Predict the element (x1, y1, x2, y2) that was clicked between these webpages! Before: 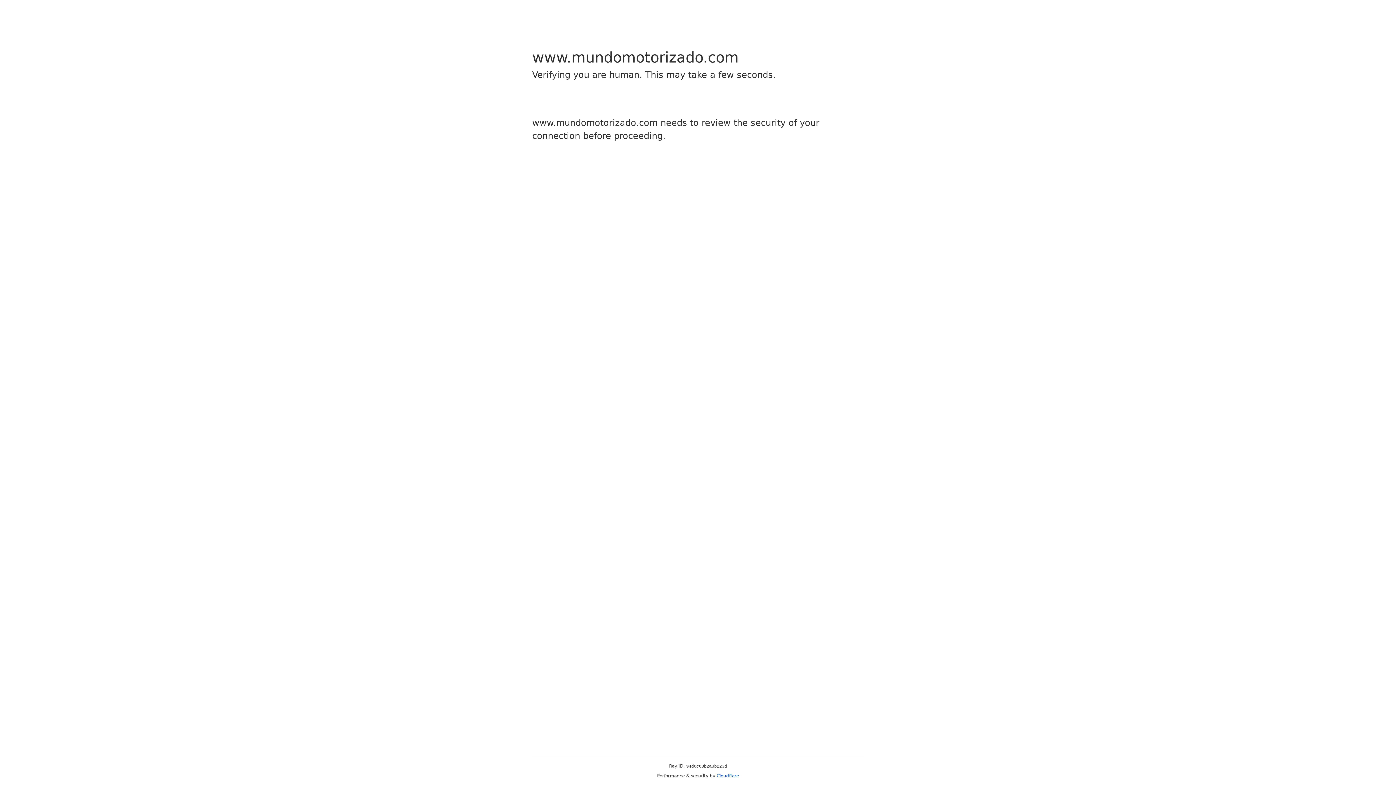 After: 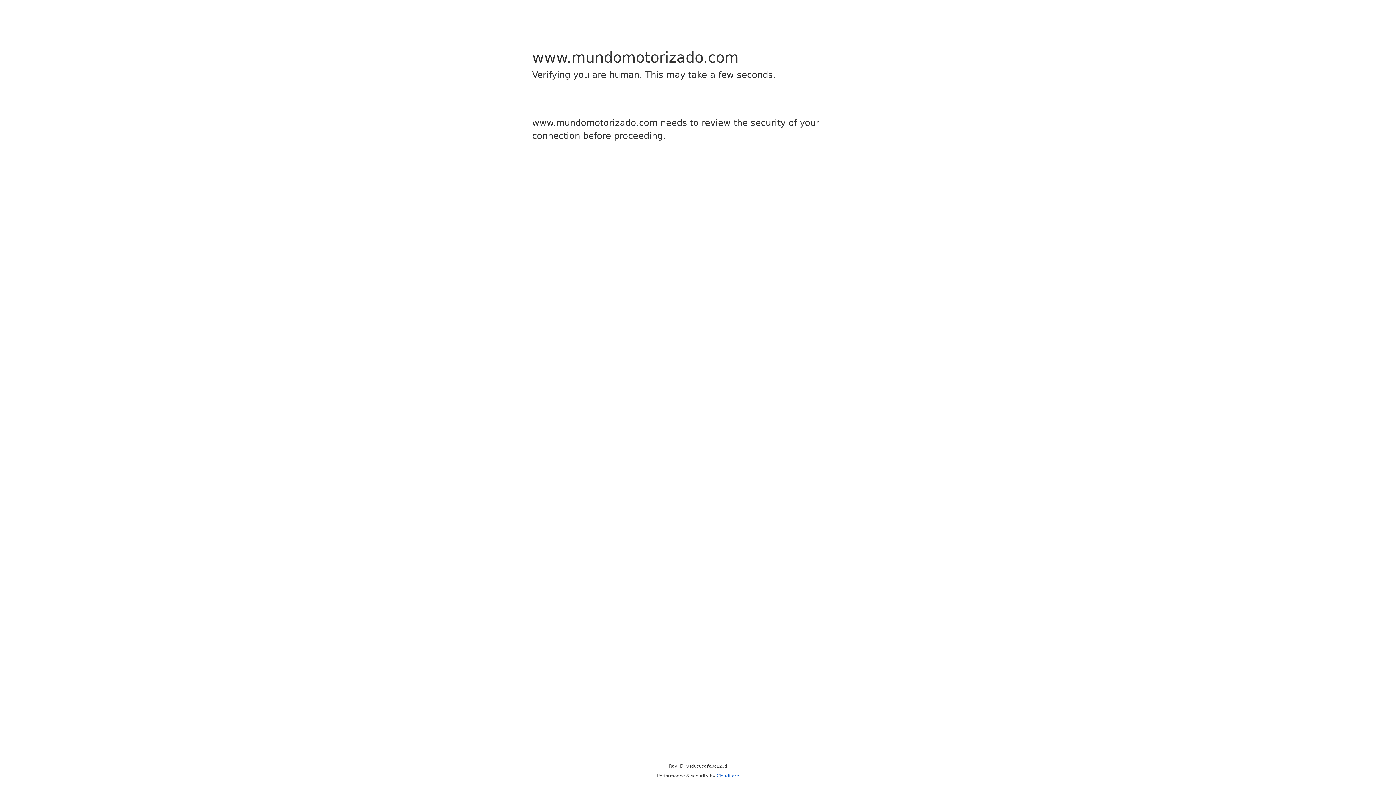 Action: label: Cloudflare bbox: (716, 773, 739, 778)